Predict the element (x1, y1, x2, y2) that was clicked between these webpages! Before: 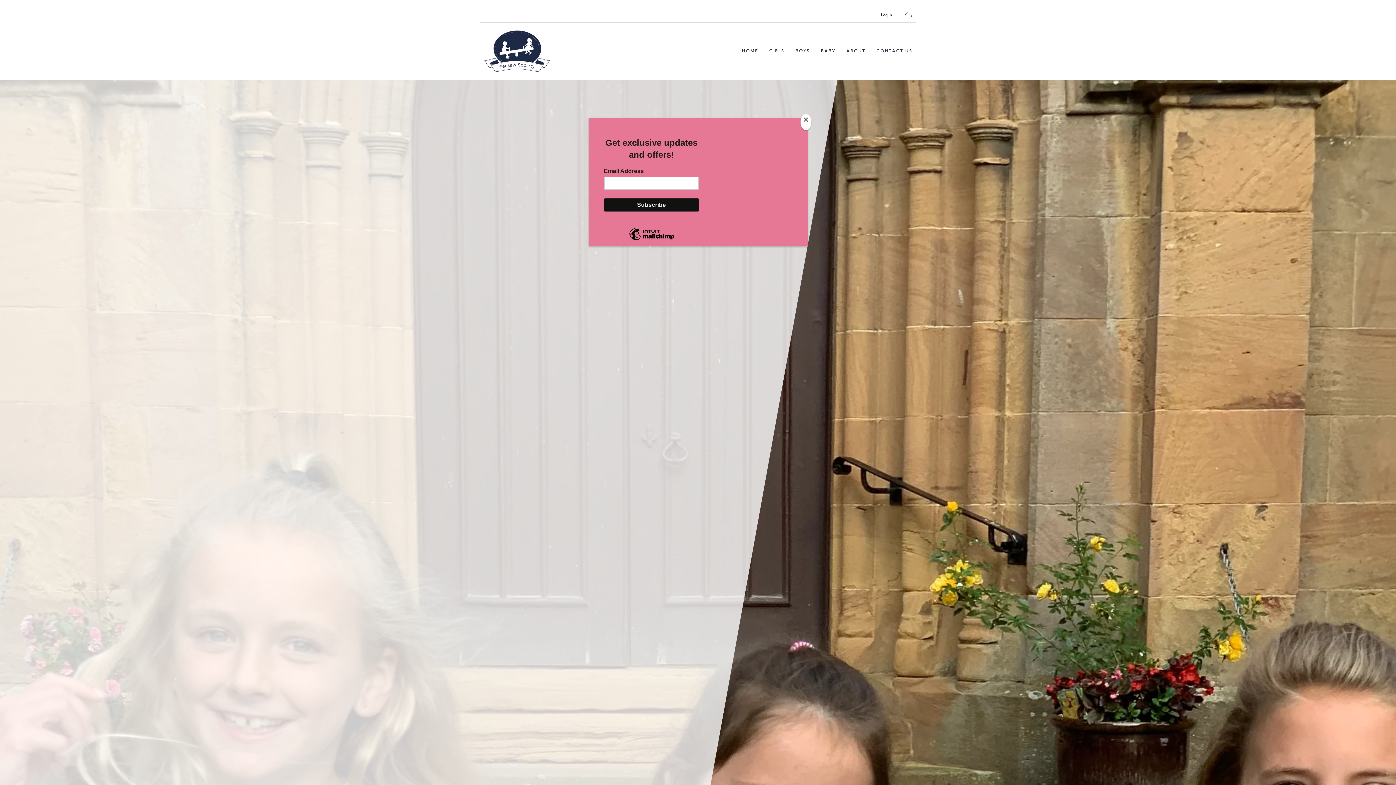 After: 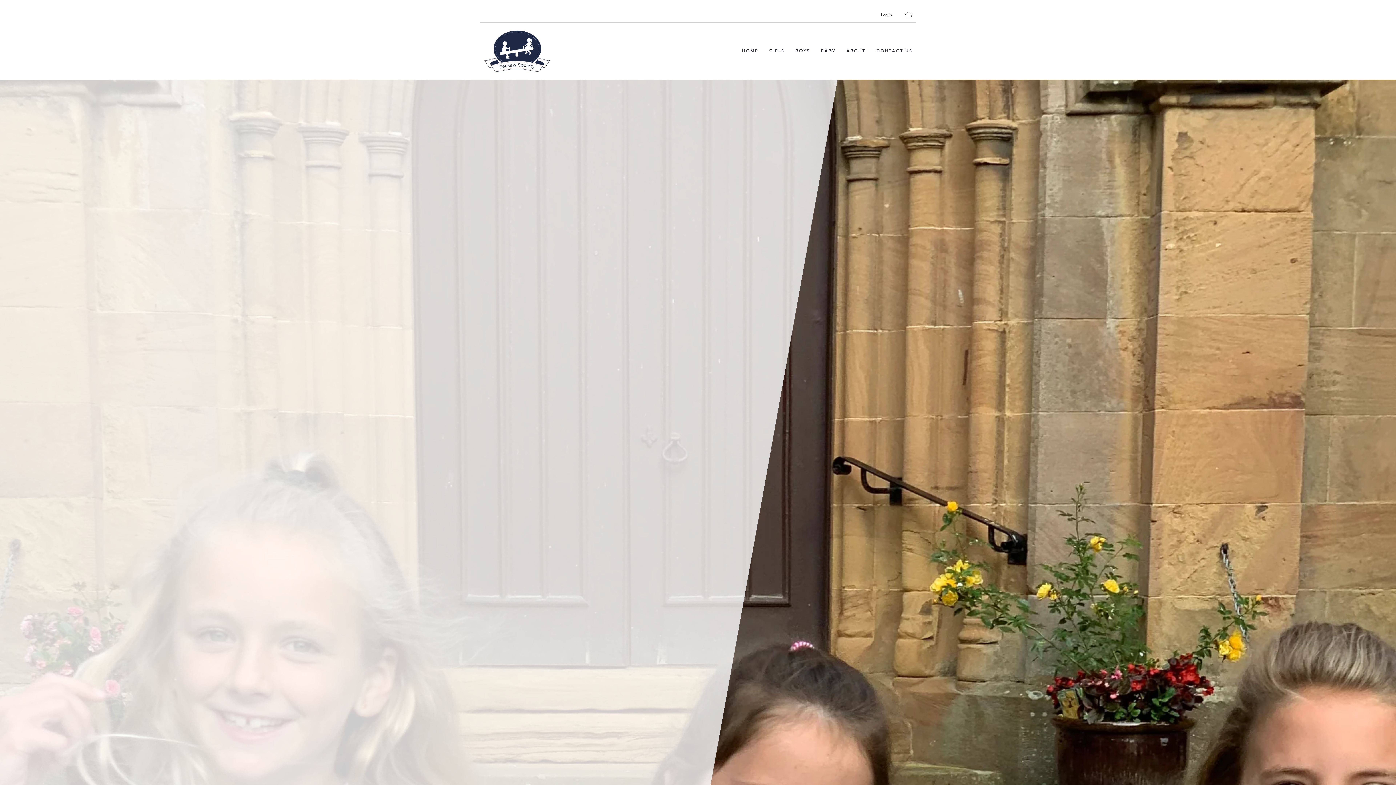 Action: bbox: (800, 114, 811, 130) label: Close